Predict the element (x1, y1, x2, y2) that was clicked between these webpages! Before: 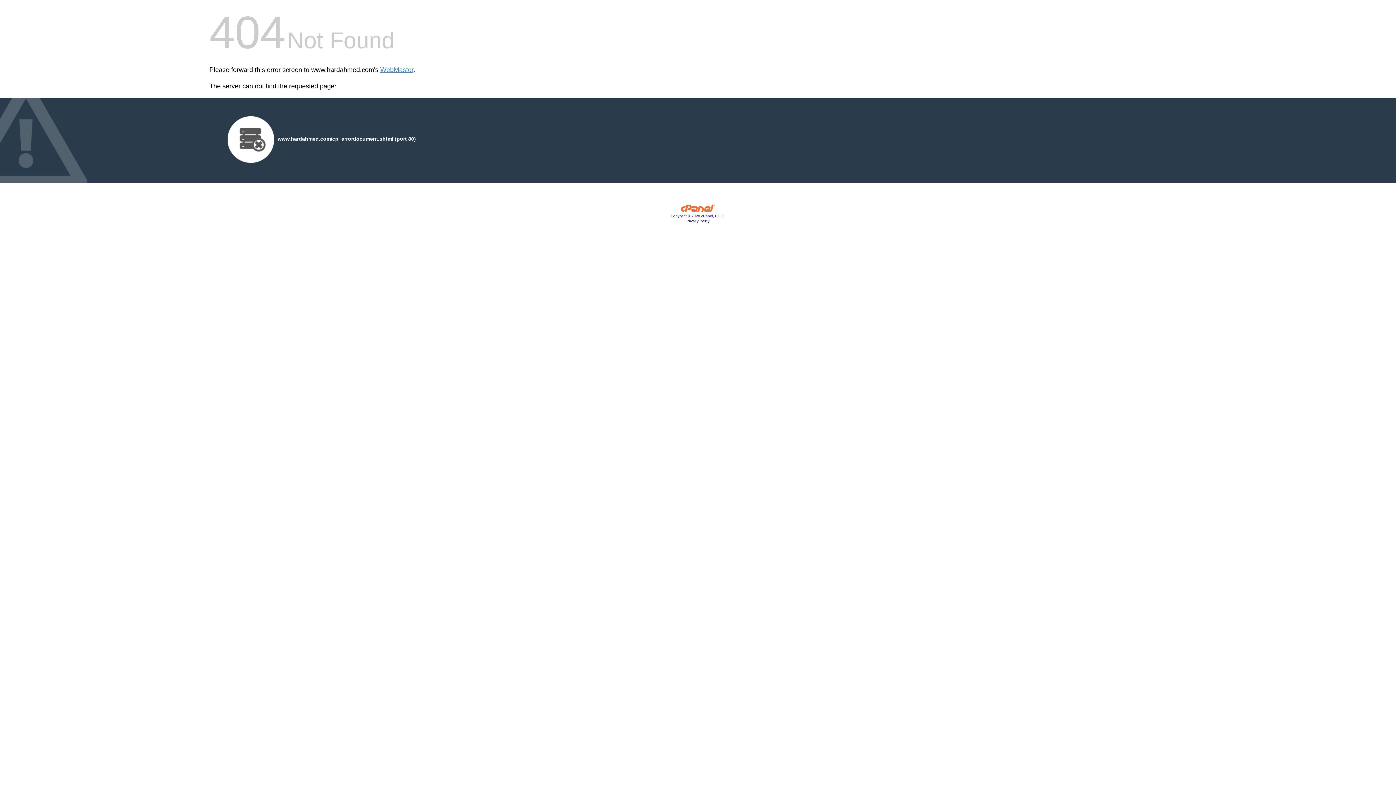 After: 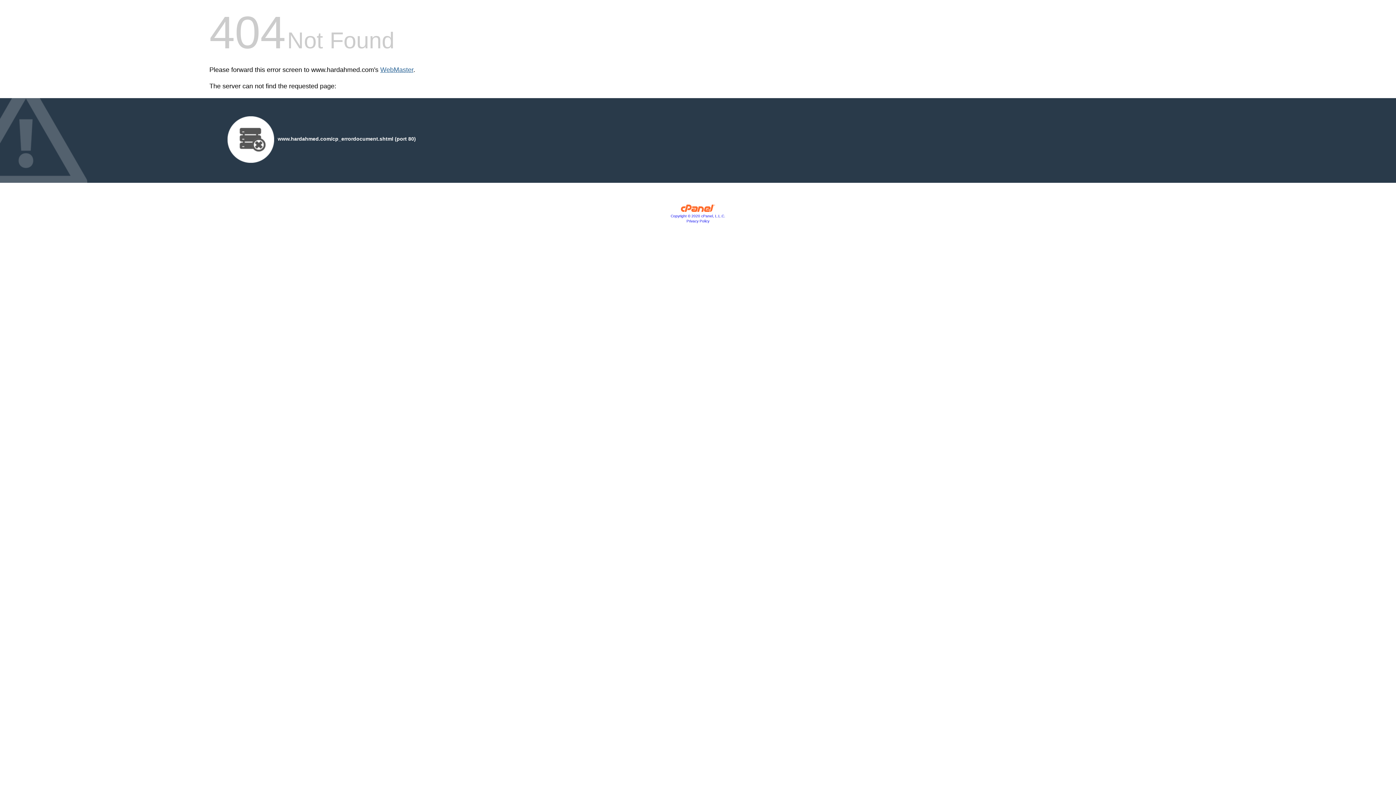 Action: bbox: (380, 66, 413, 73) label: WebMaster